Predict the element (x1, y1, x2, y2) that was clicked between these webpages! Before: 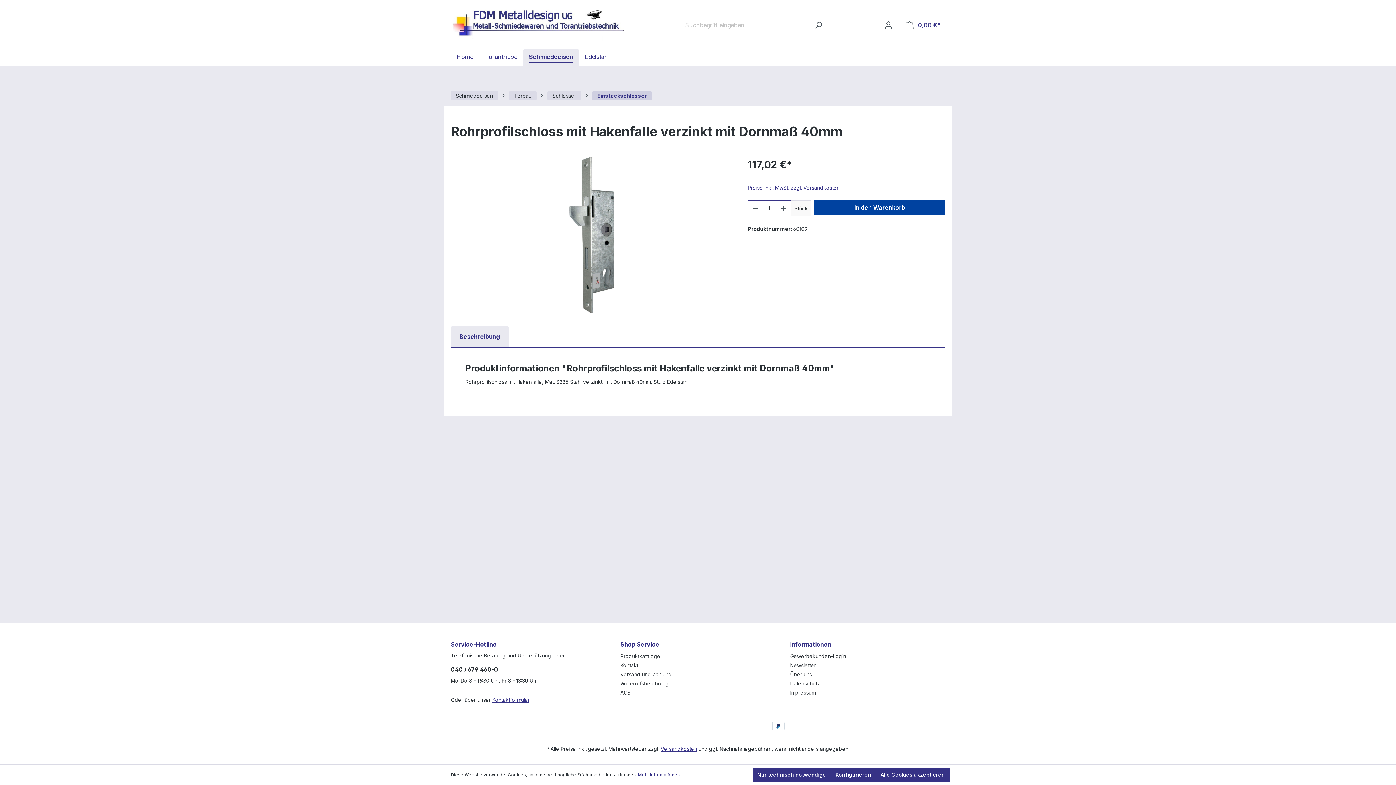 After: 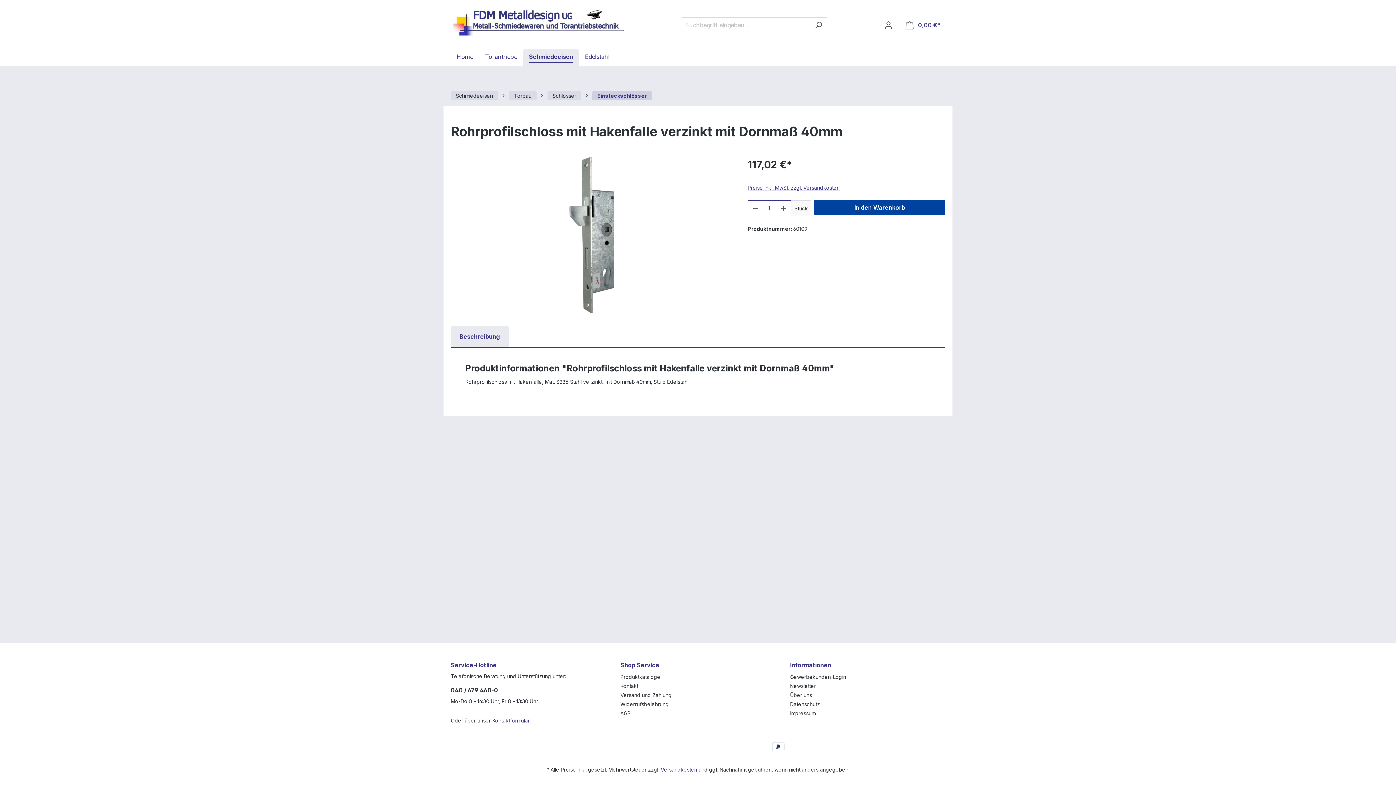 Action: label: Nur technisch notwendige bbox: (752, 768, 830, 782)